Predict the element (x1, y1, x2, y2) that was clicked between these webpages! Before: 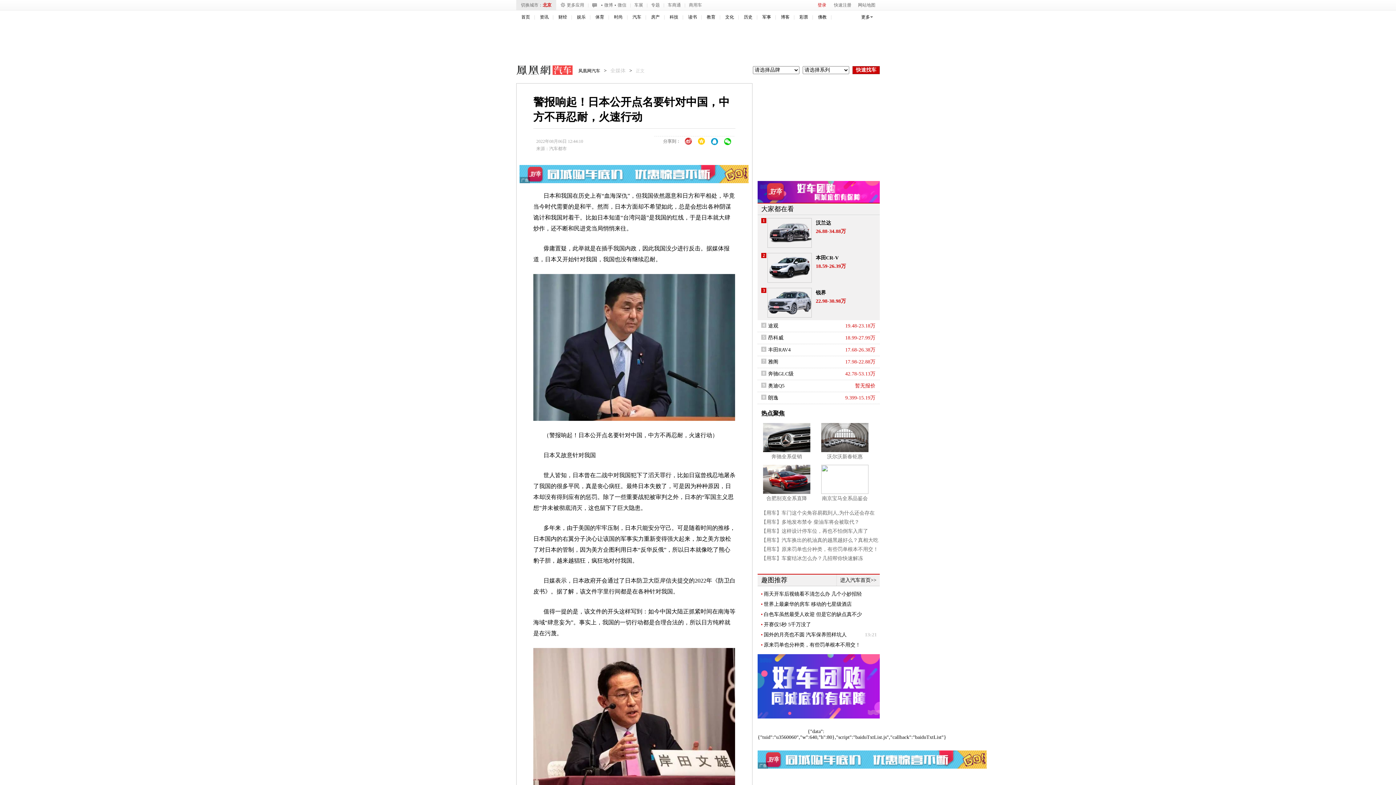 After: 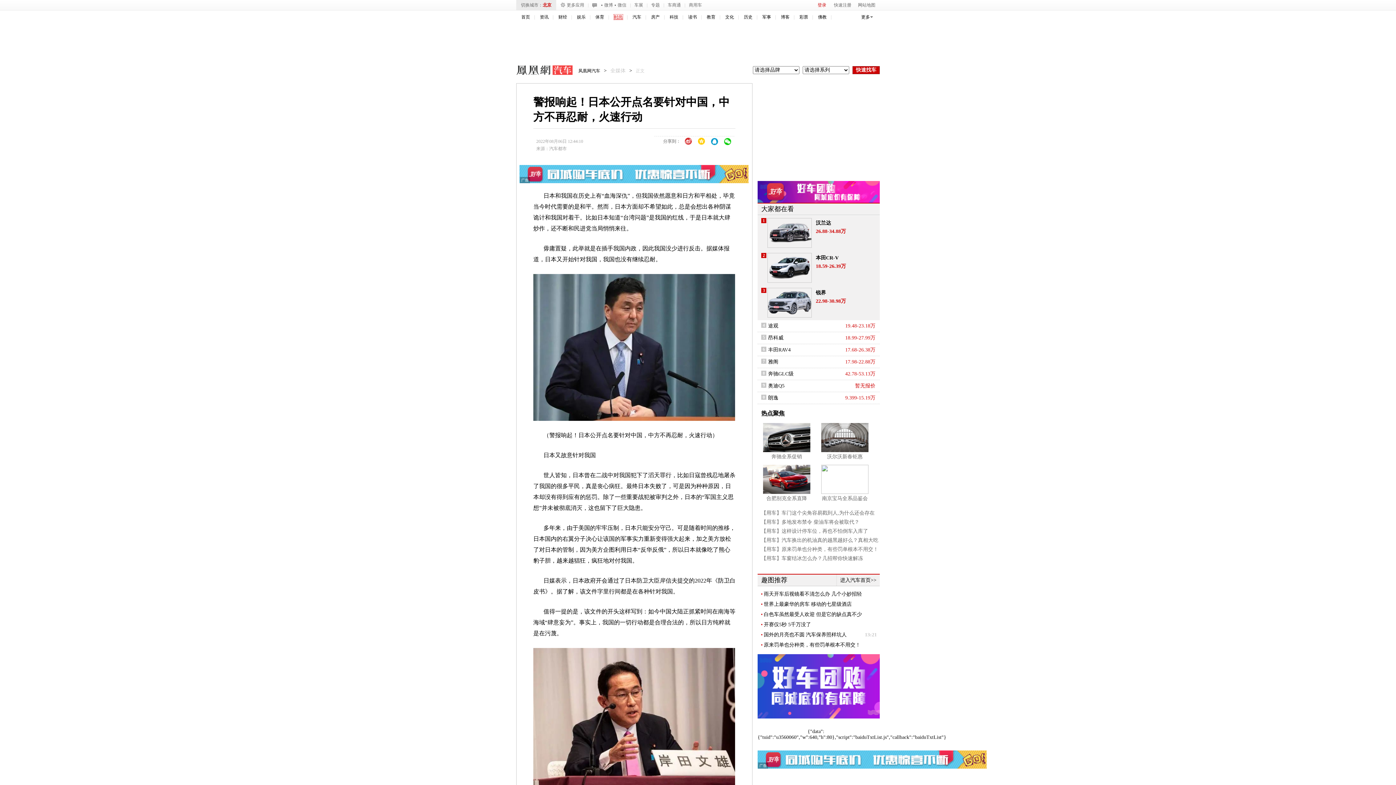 Action: bbox: (614, 14, 622, 19) label: 时尚